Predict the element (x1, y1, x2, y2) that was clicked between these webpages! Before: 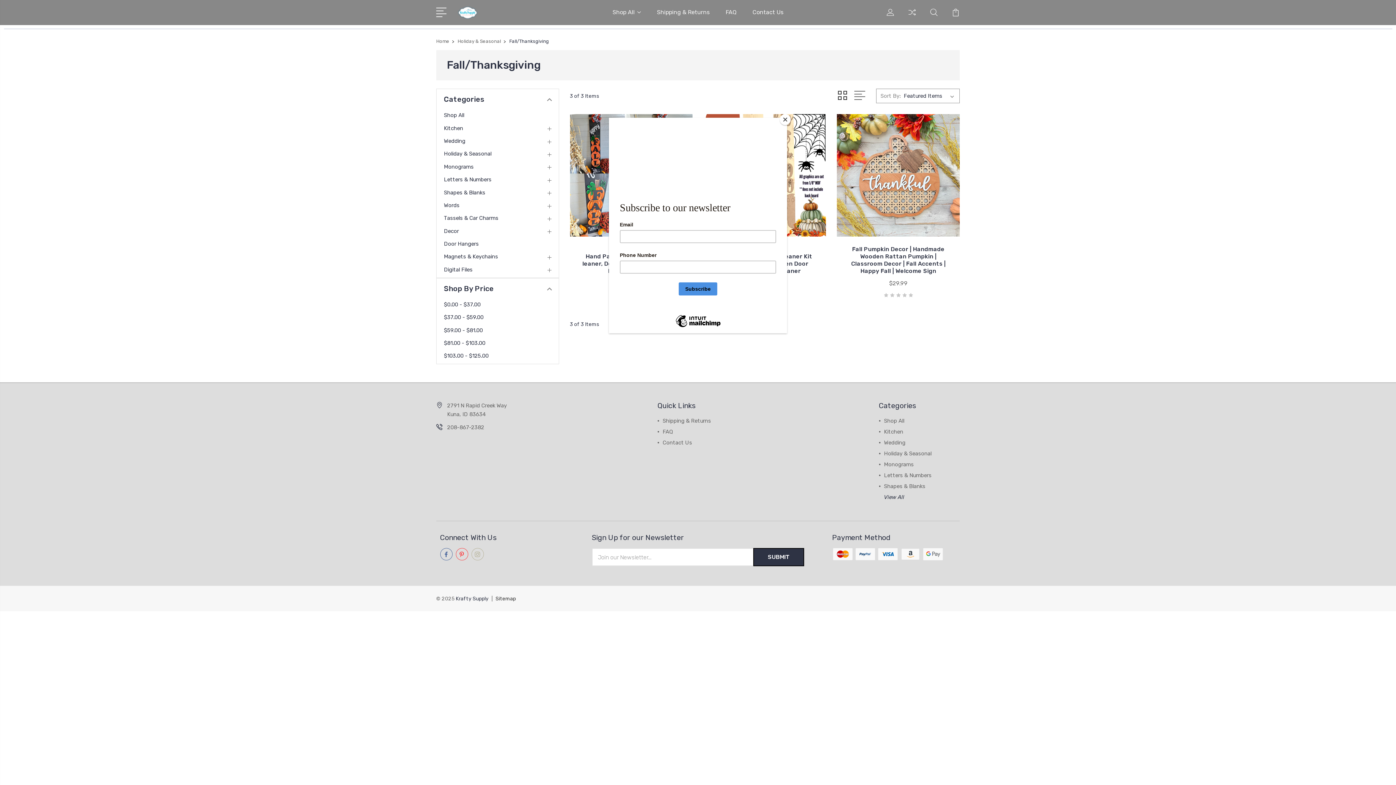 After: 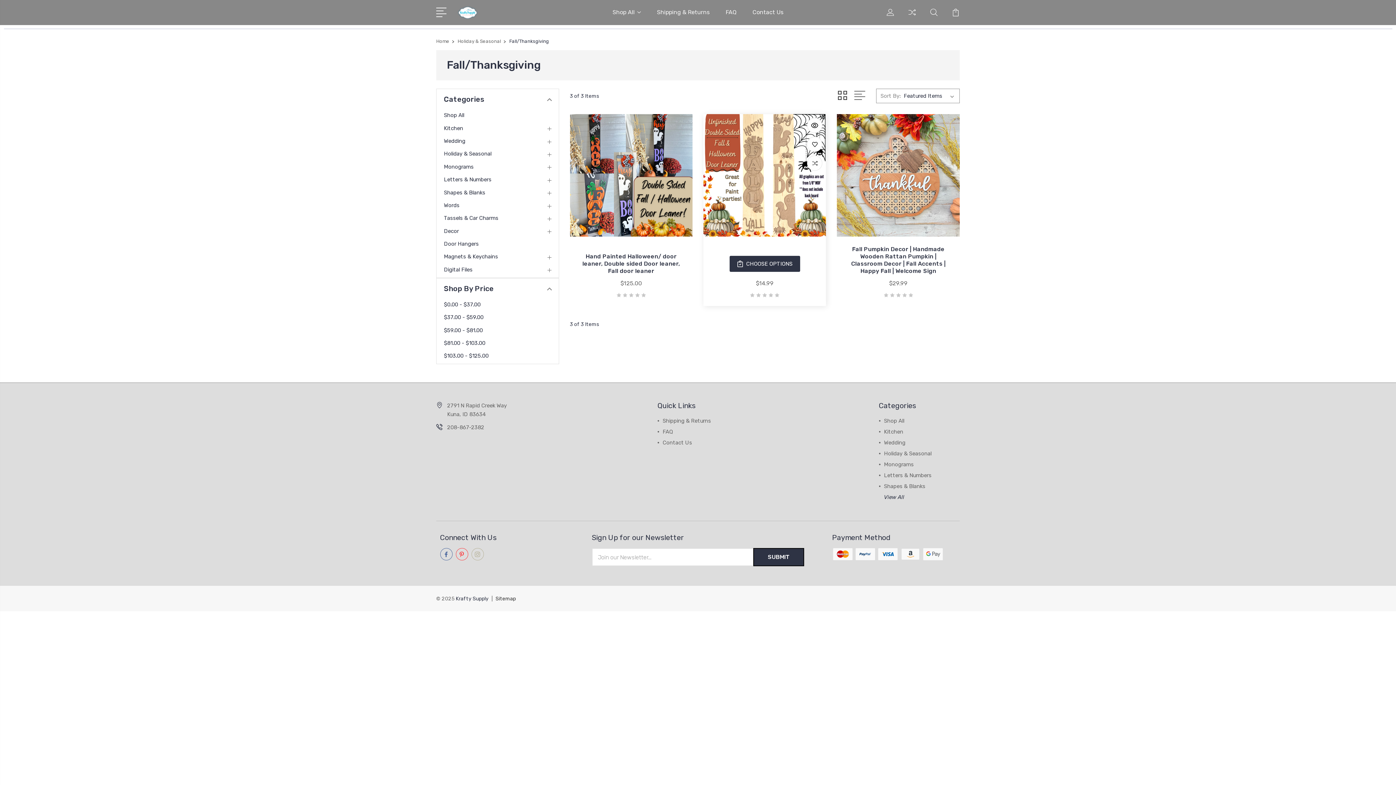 Action: label: Close bbox: (780, 114, 790, 125)